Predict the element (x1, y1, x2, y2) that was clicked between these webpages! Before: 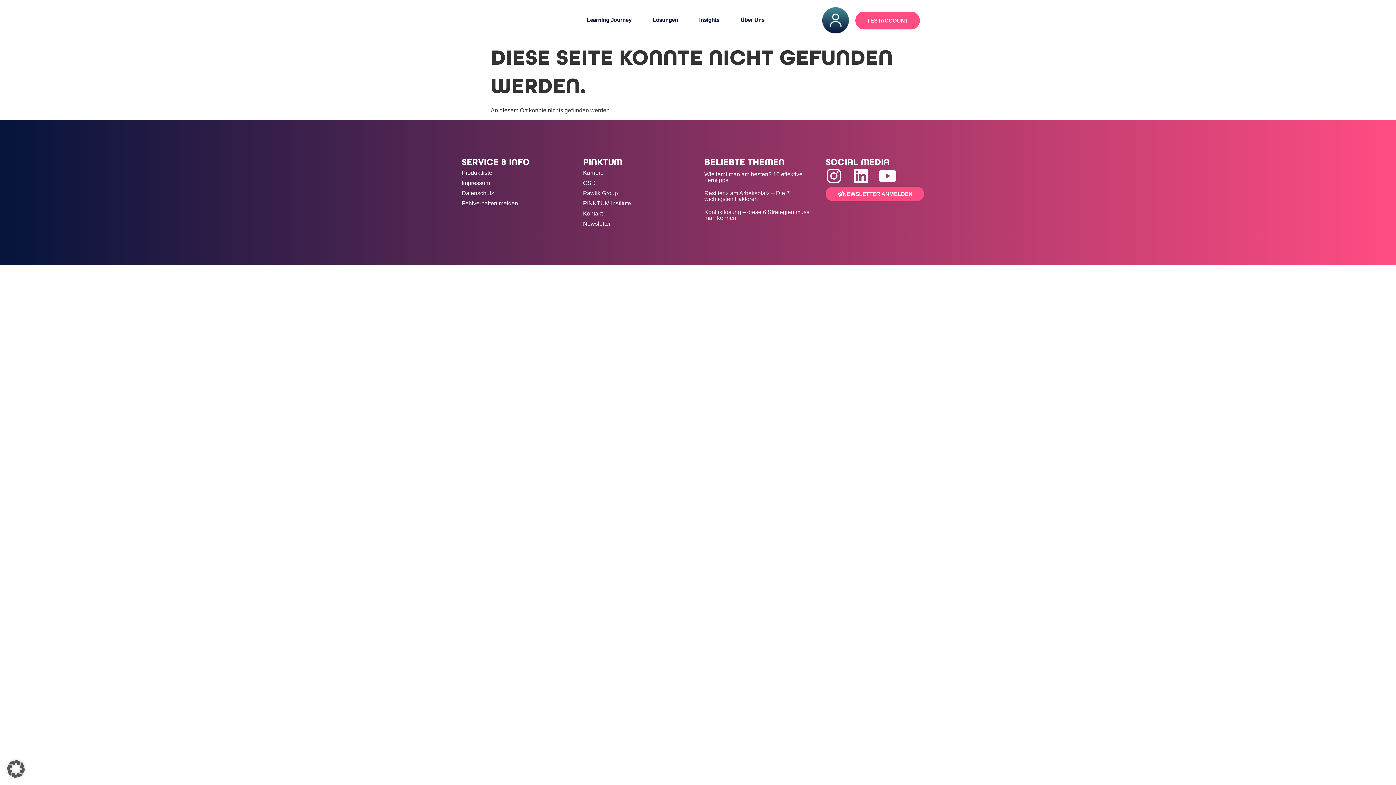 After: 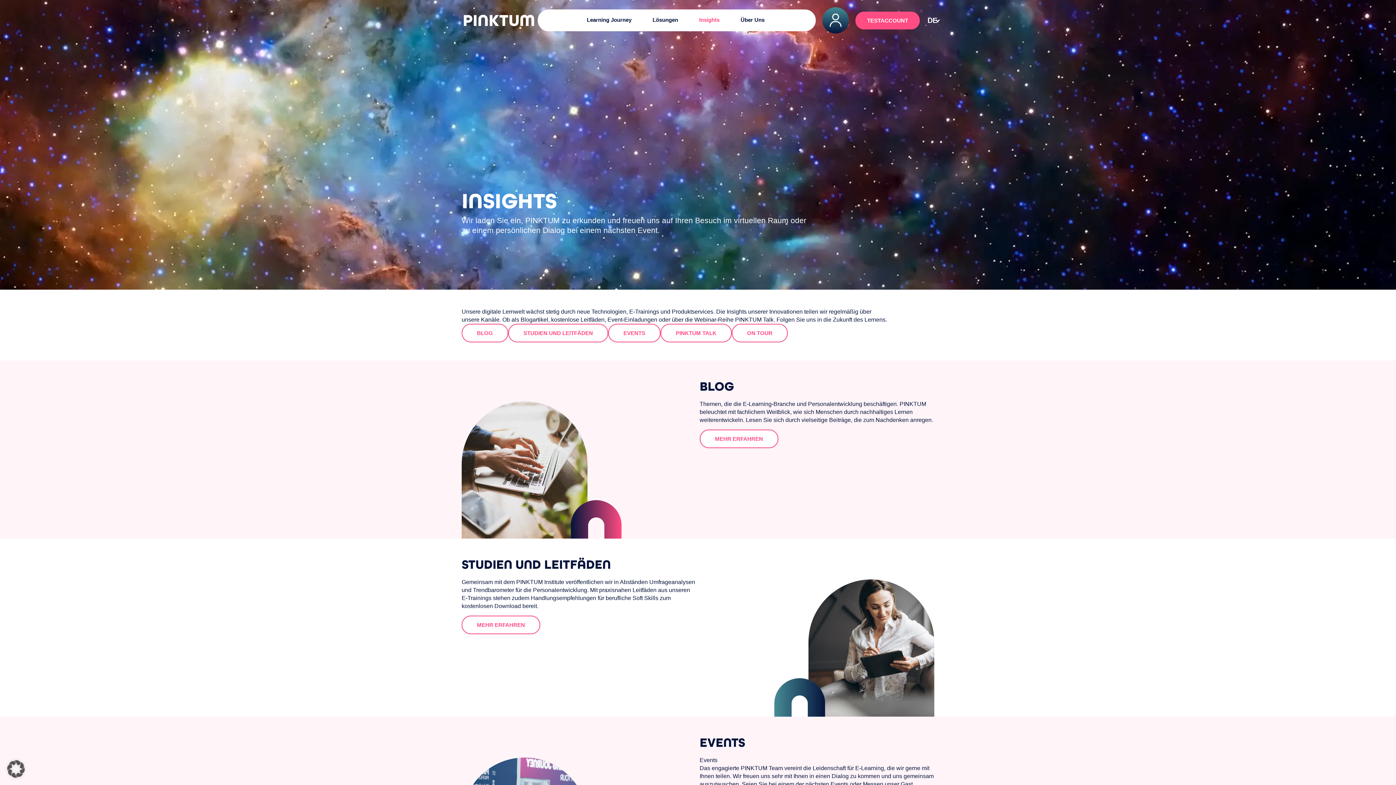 Action: bbox: (699, 16, 719, 24) label: Insights